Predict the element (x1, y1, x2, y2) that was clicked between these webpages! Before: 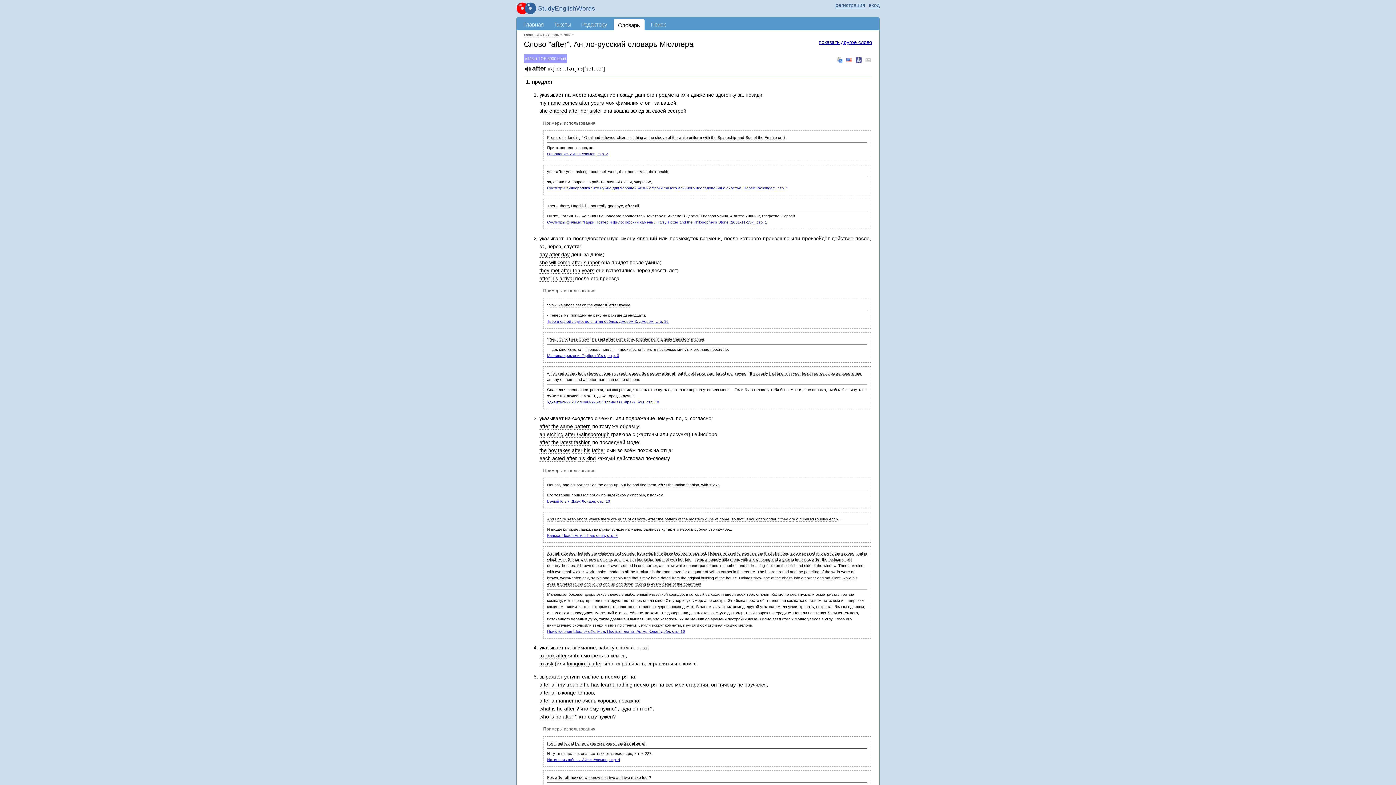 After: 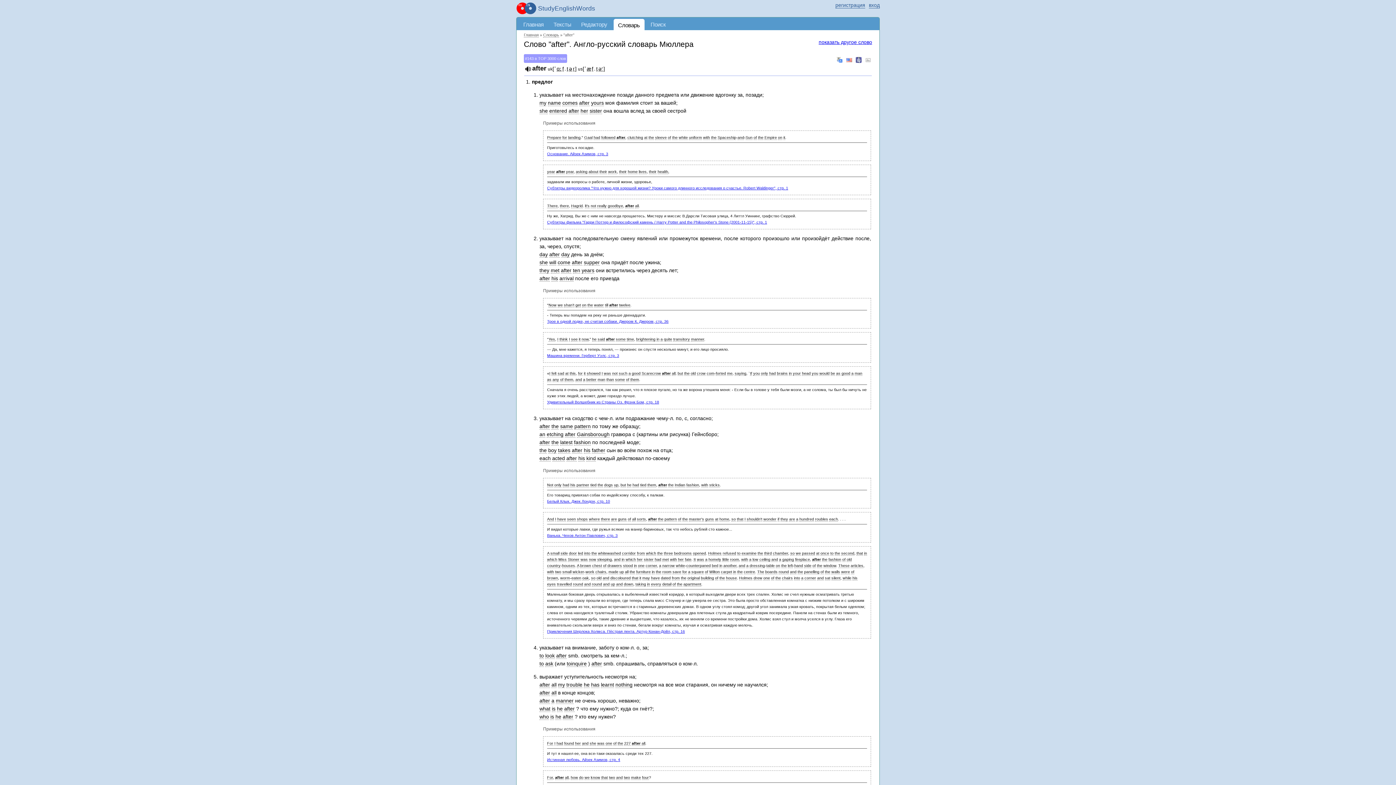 Action: bbox: (845, 56, 853, 64) label:  